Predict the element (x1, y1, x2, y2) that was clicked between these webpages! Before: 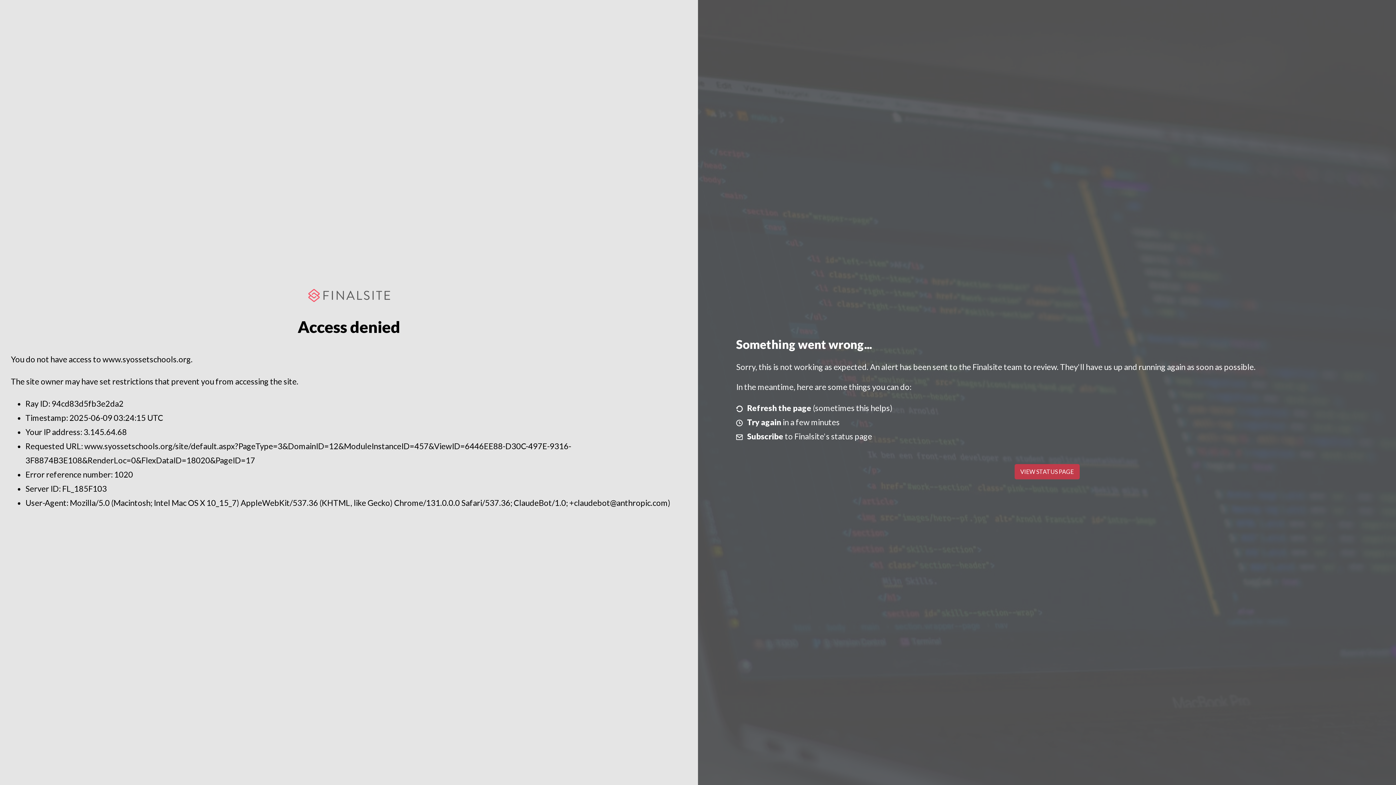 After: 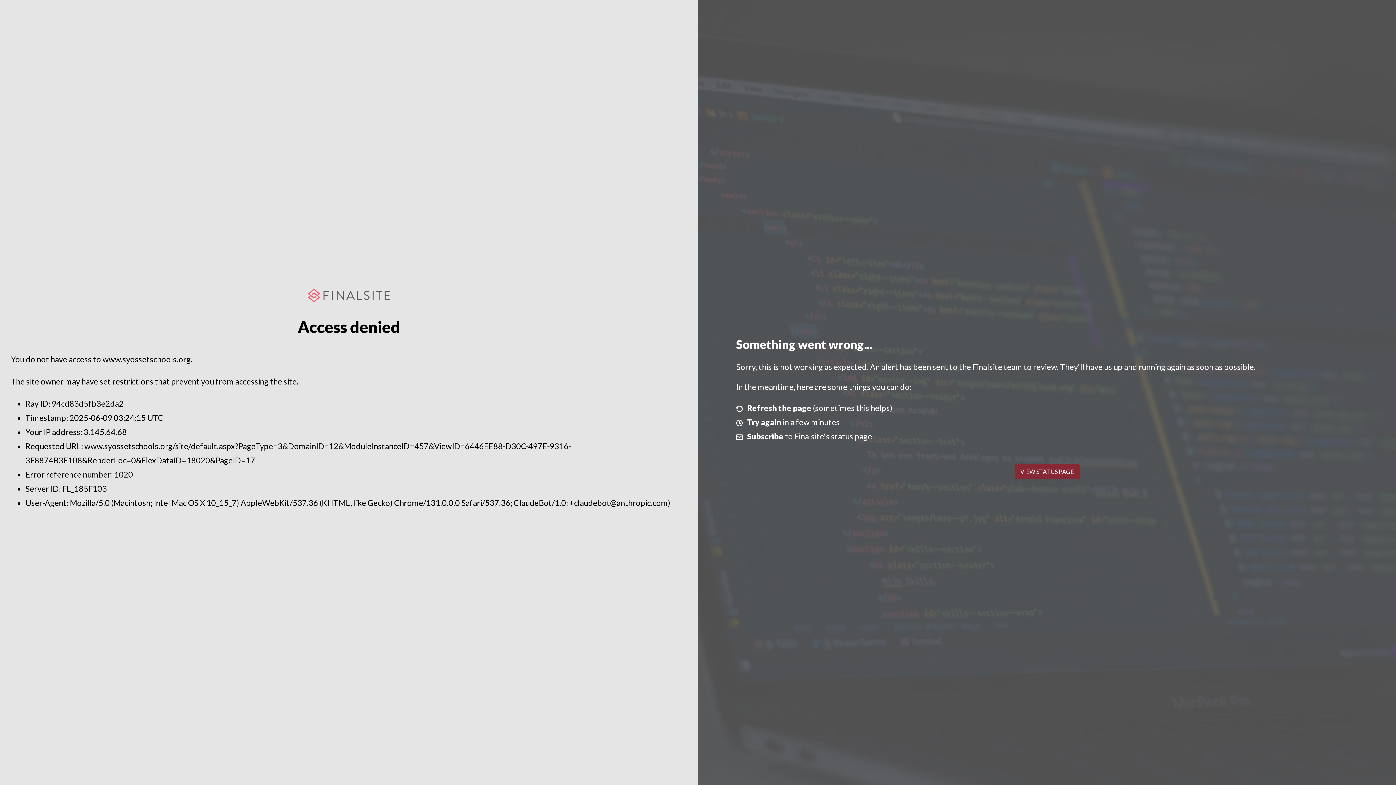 Action: bbox: (1014, 464, 1079, 479) label: VIEW STATUS PAGE